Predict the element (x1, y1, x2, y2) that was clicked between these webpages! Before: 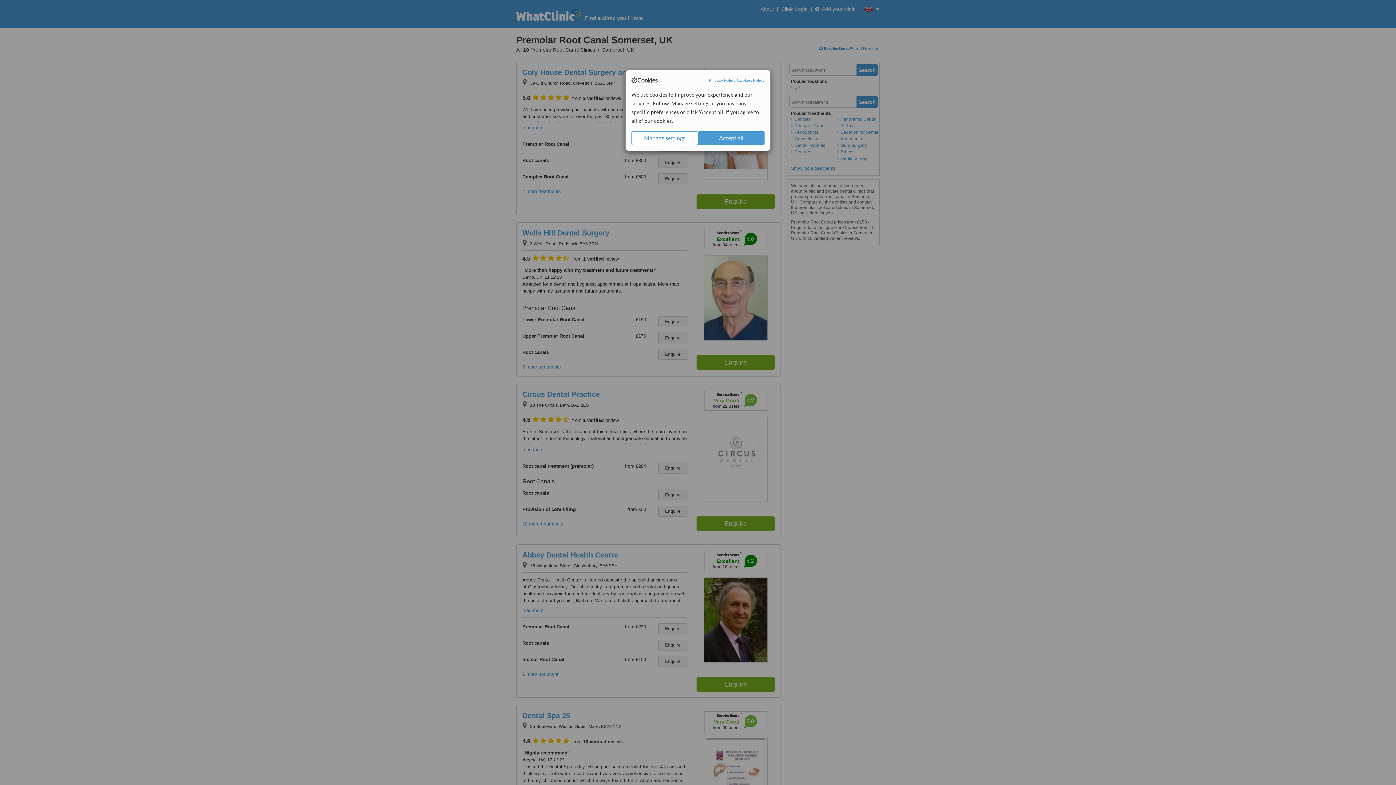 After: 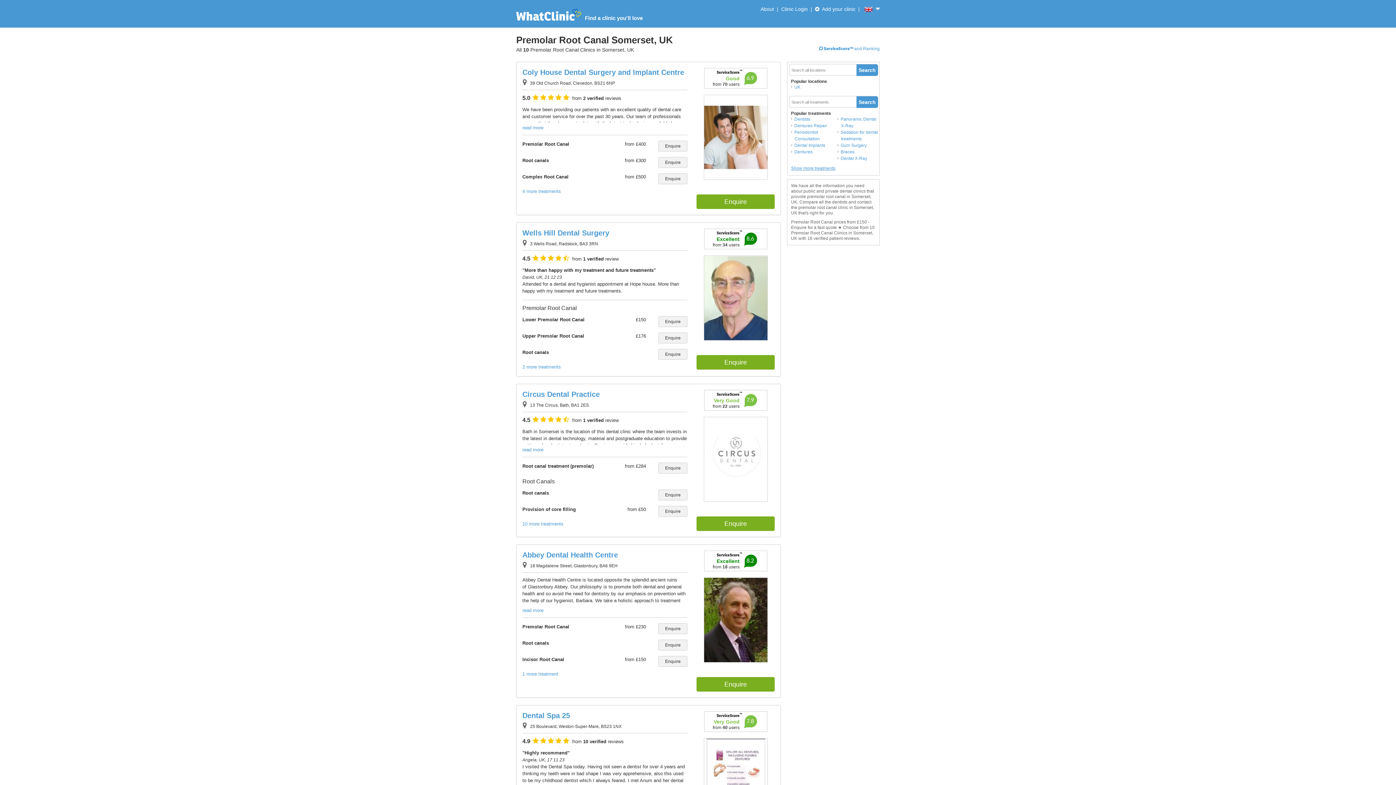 Action: bbox: (698, 131, 764, 145) label: Accept all